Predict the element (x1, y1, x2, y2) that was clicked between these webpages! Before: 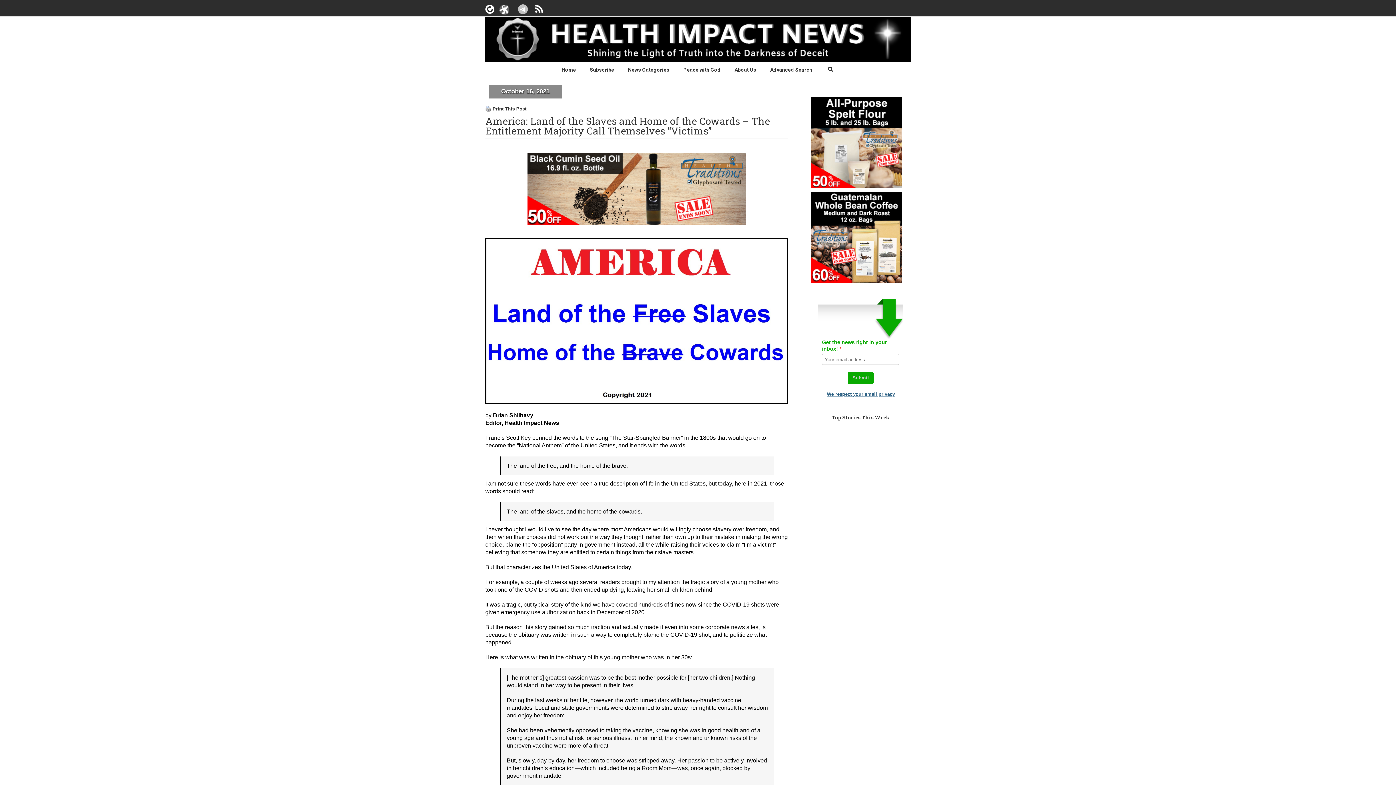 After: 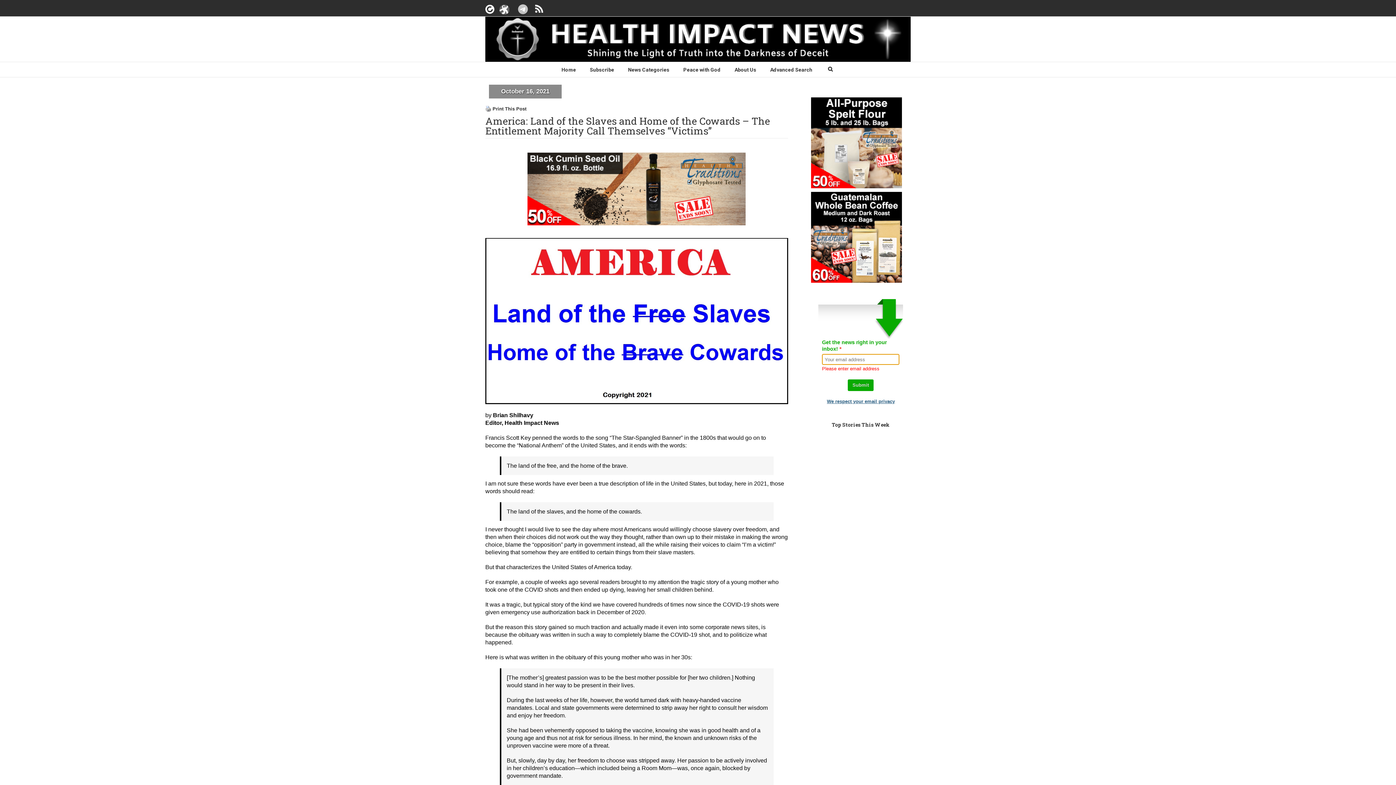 Action: label: Submit bbox: (848, 372, 873, 384)